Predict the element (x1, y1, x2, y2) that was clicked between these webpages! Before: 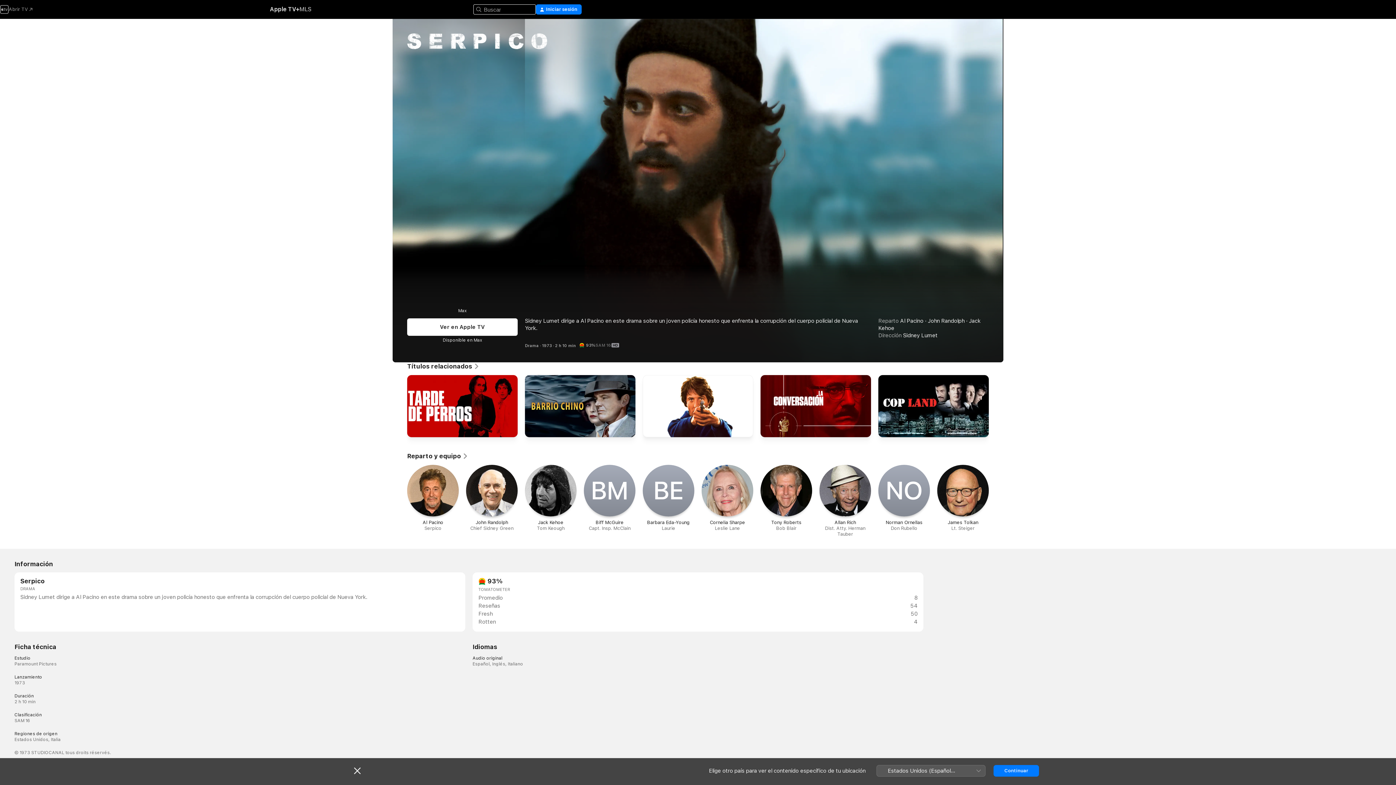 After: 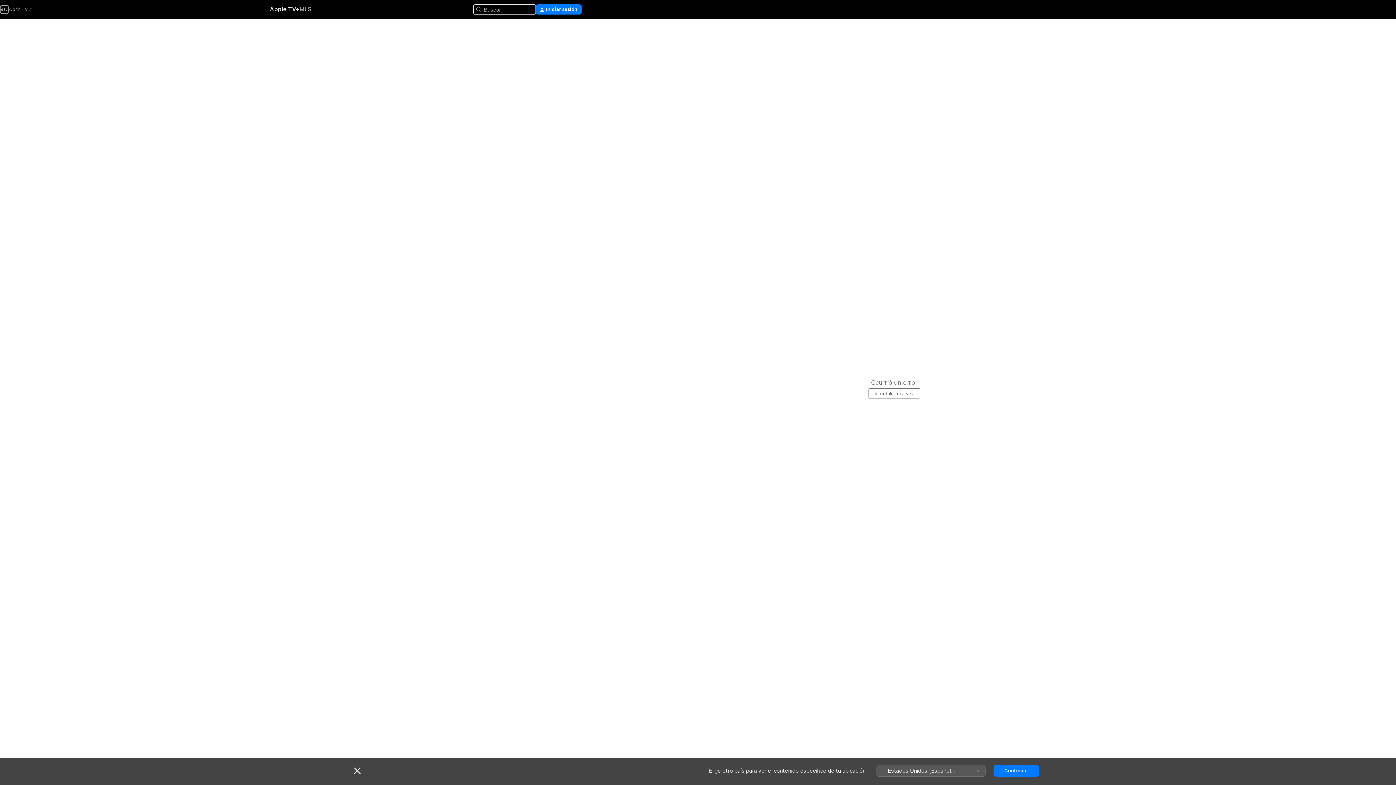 Action: bbox: (407, 465, 458, 531) label: Al Pacino

Serpico